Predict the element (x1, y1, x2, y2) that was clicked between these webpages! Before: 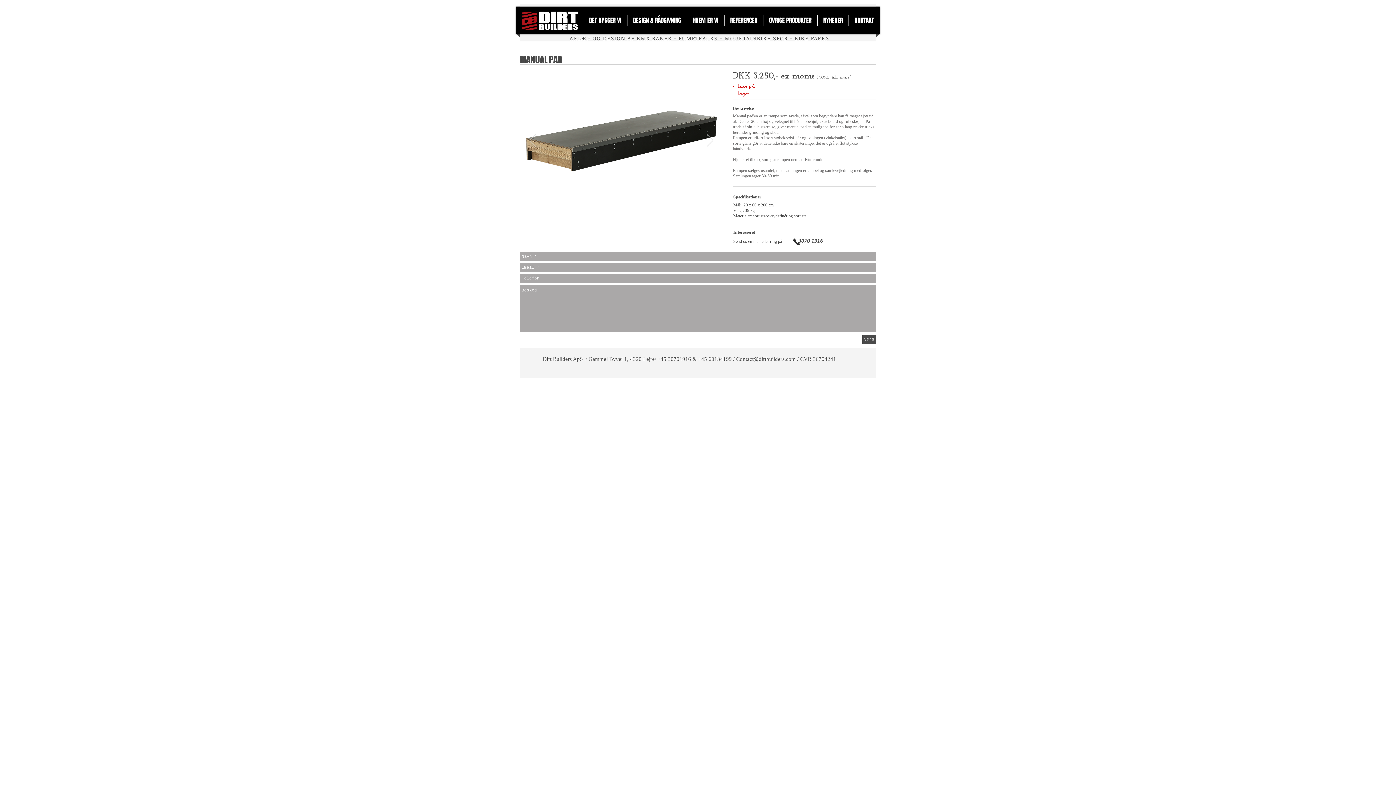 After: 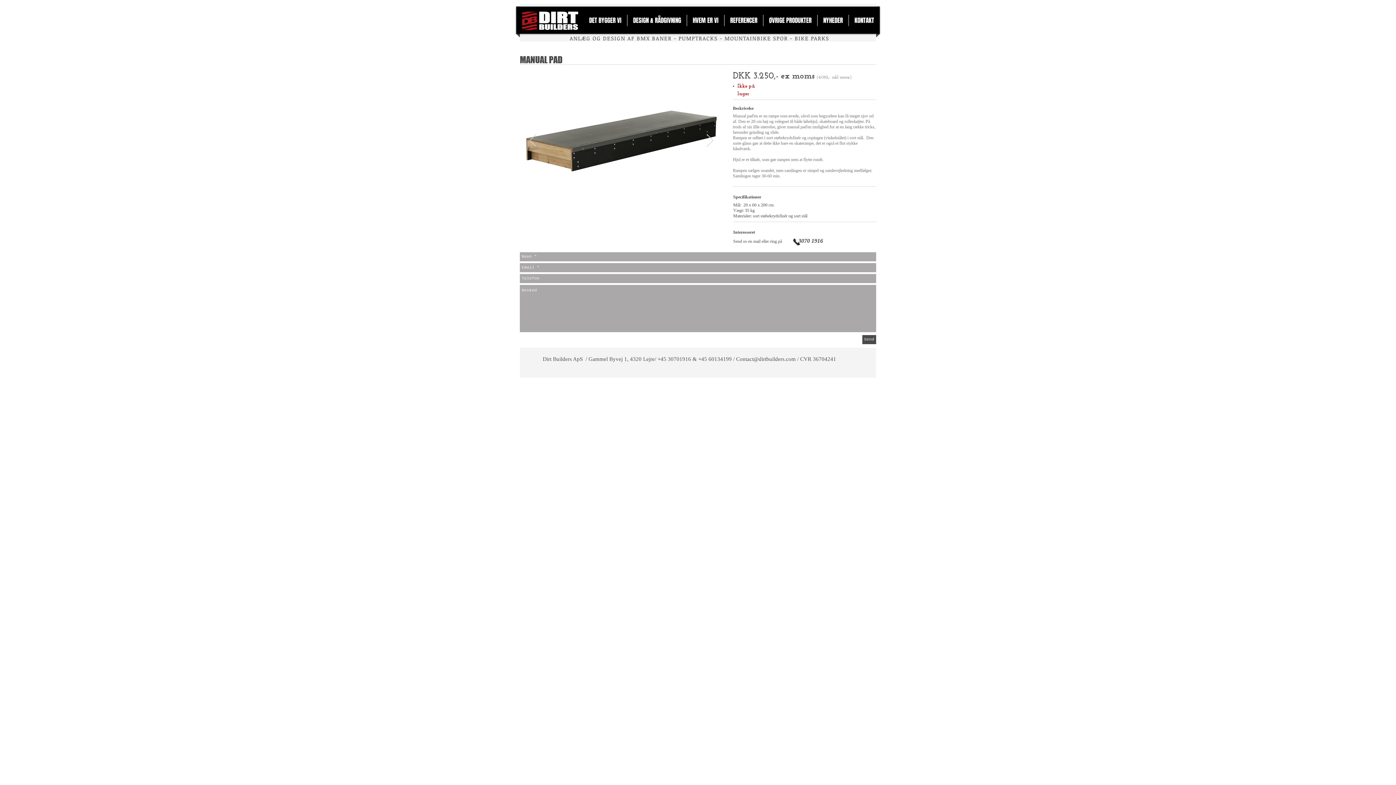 Action: label: Contact@dirtbuilders.com bbox: (736, 356, 796, 362)